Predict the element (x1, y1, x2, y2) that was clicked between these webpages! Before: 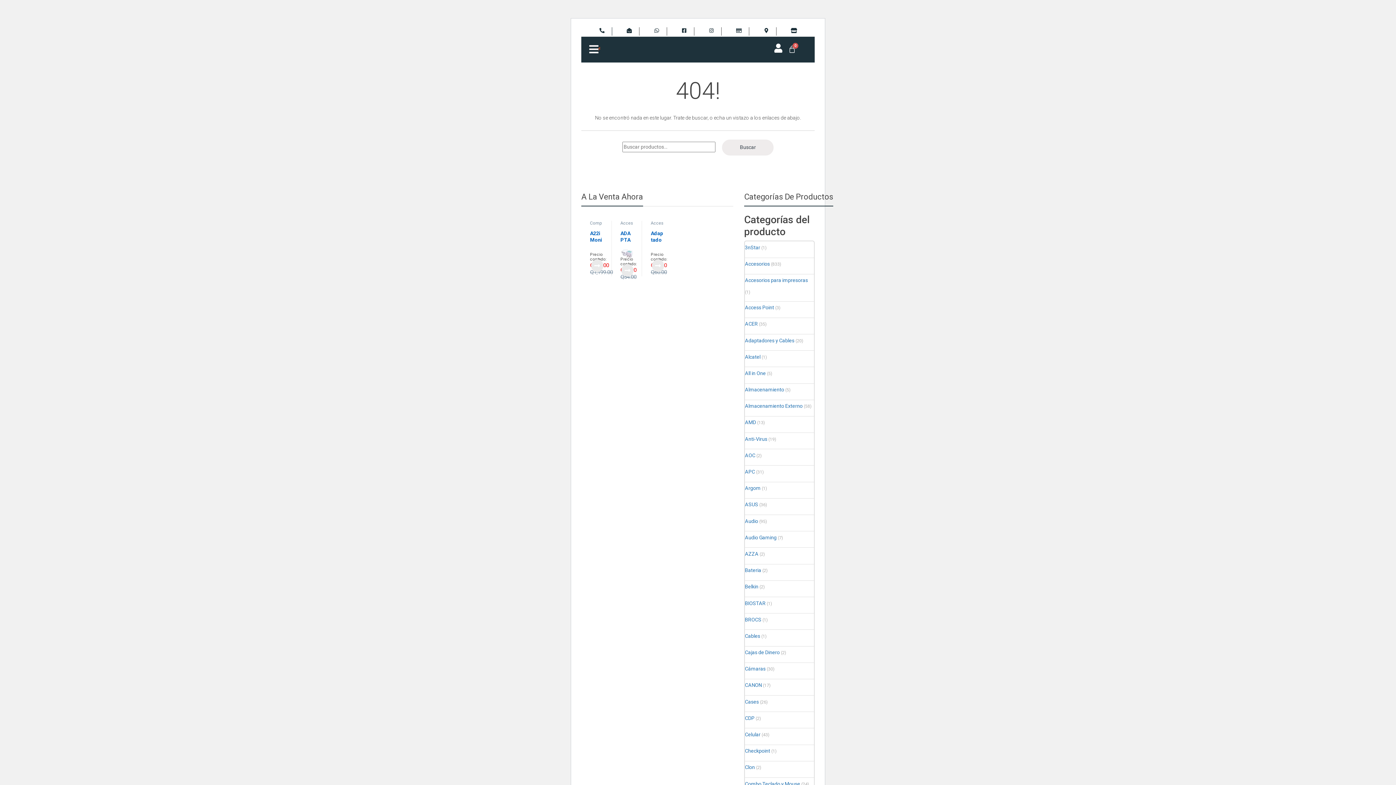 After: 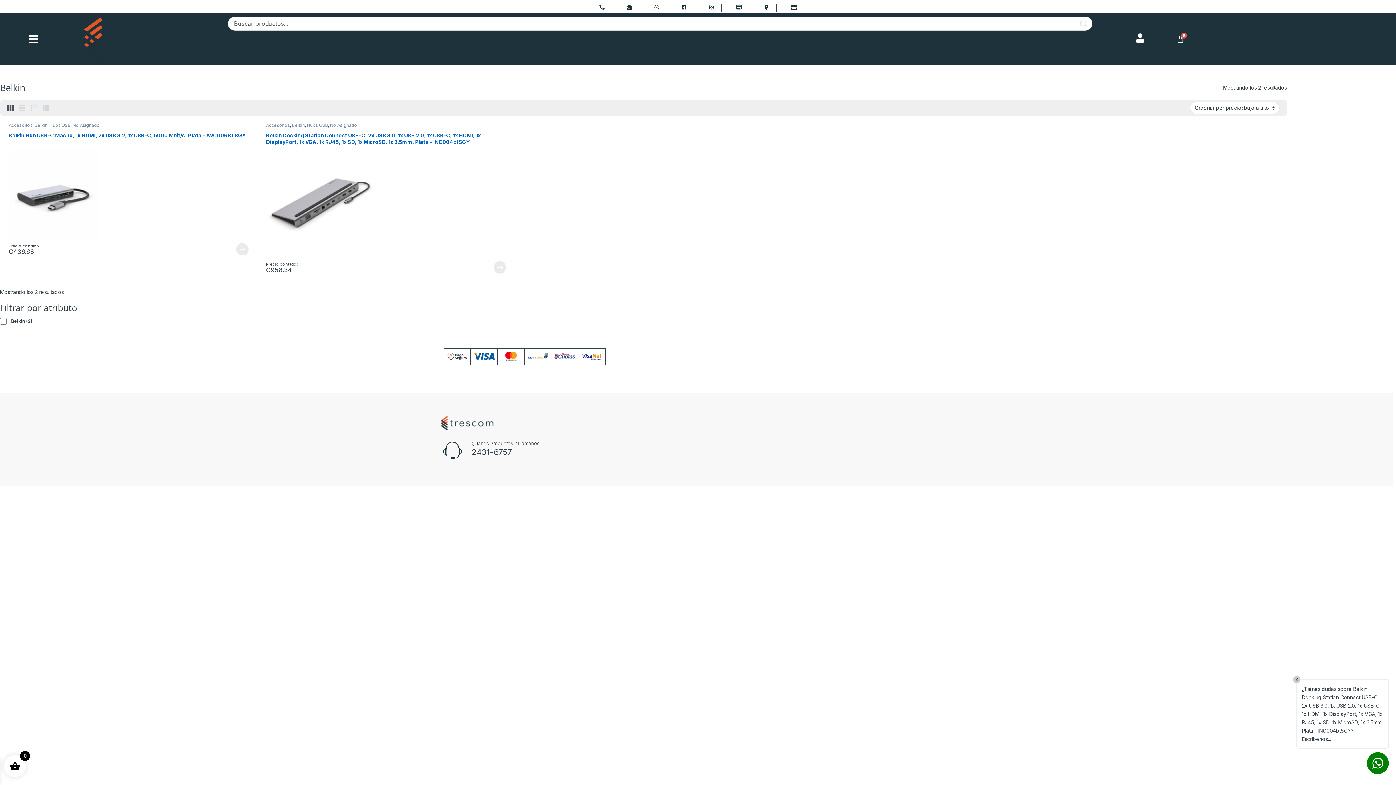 Action: label: Belkin bbox: (745, 581, 758, 593)